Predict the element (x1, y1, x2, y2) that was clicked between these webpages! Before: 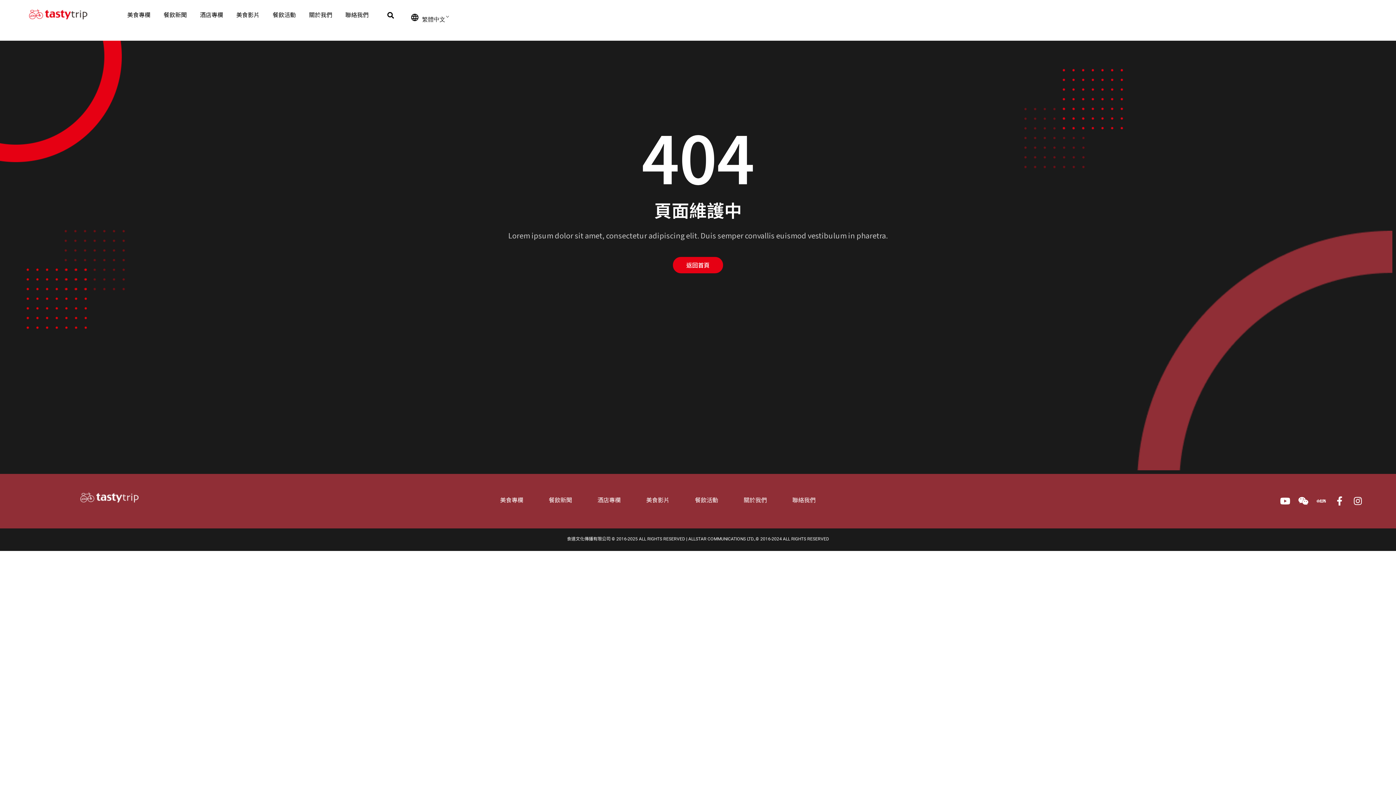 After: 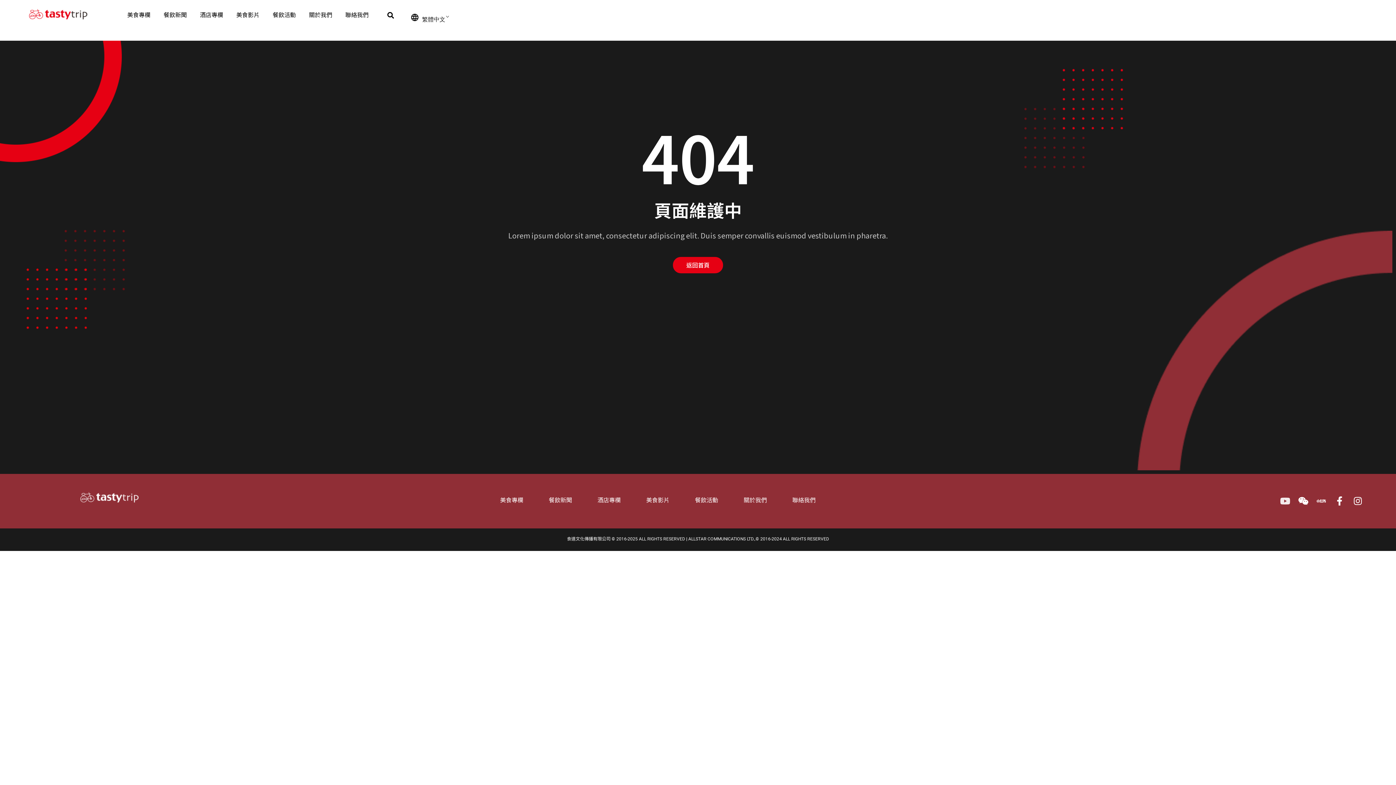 Action: label: Youtube bbox: (1276, 492, 1294, 510)